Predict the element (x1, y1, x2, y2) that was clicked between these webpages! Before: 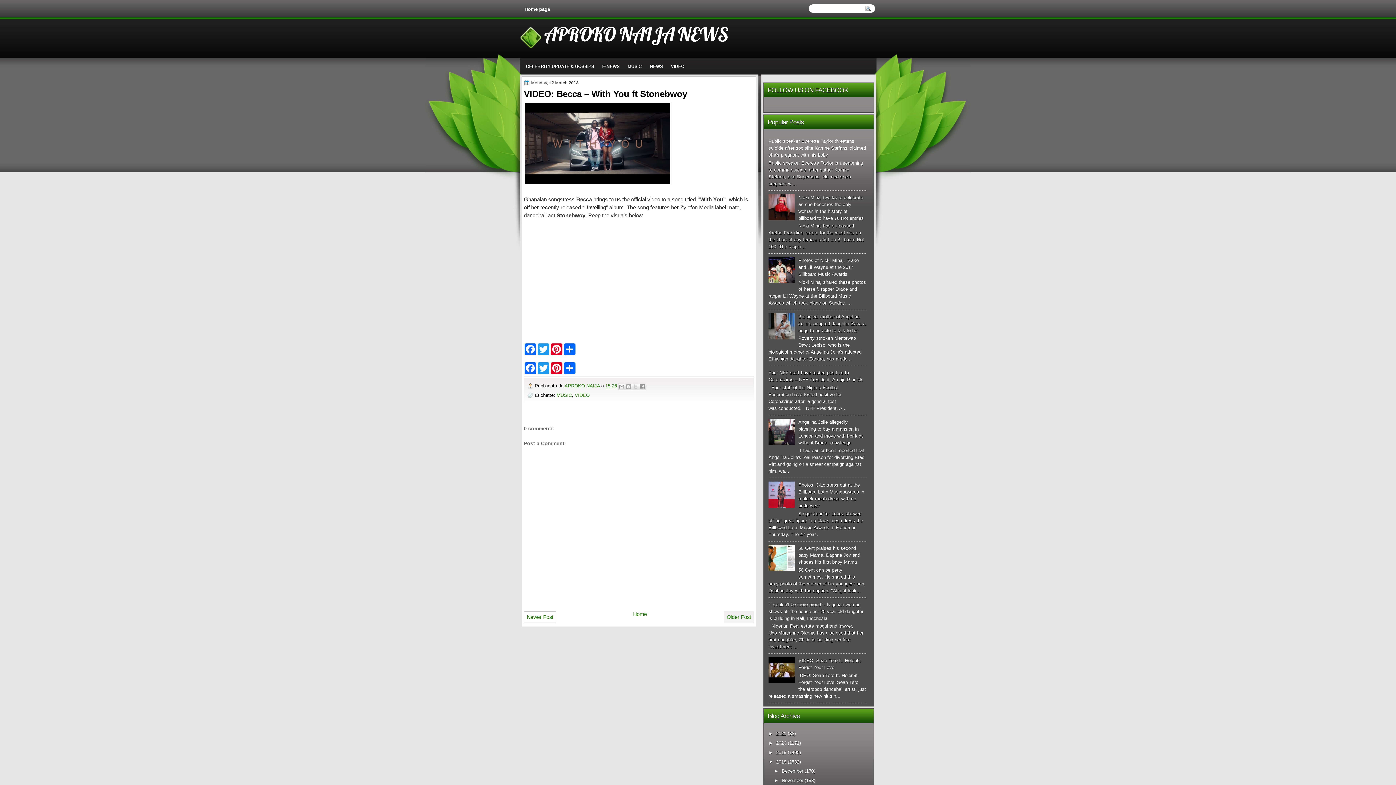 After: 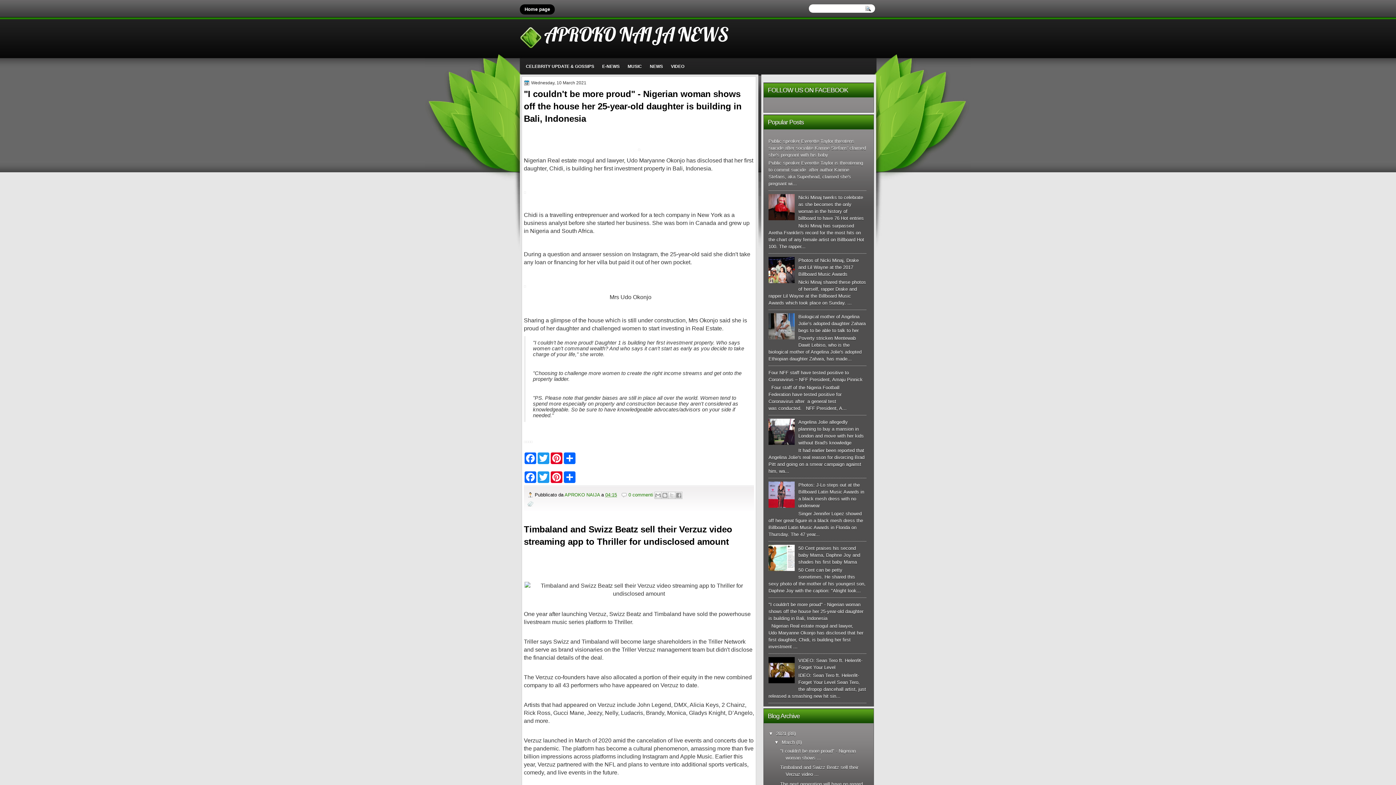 Action: label: Home page bbox: (520, 4, 554, 14)